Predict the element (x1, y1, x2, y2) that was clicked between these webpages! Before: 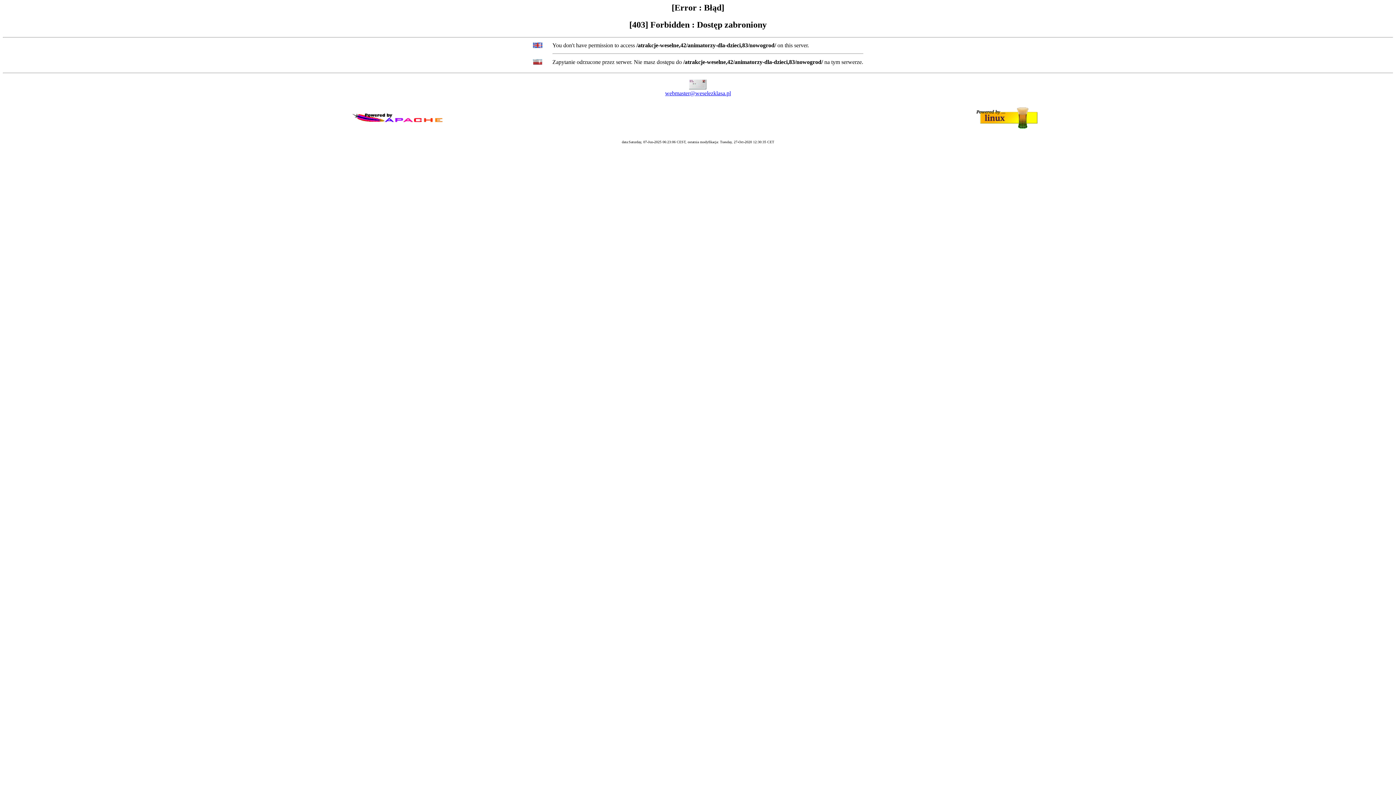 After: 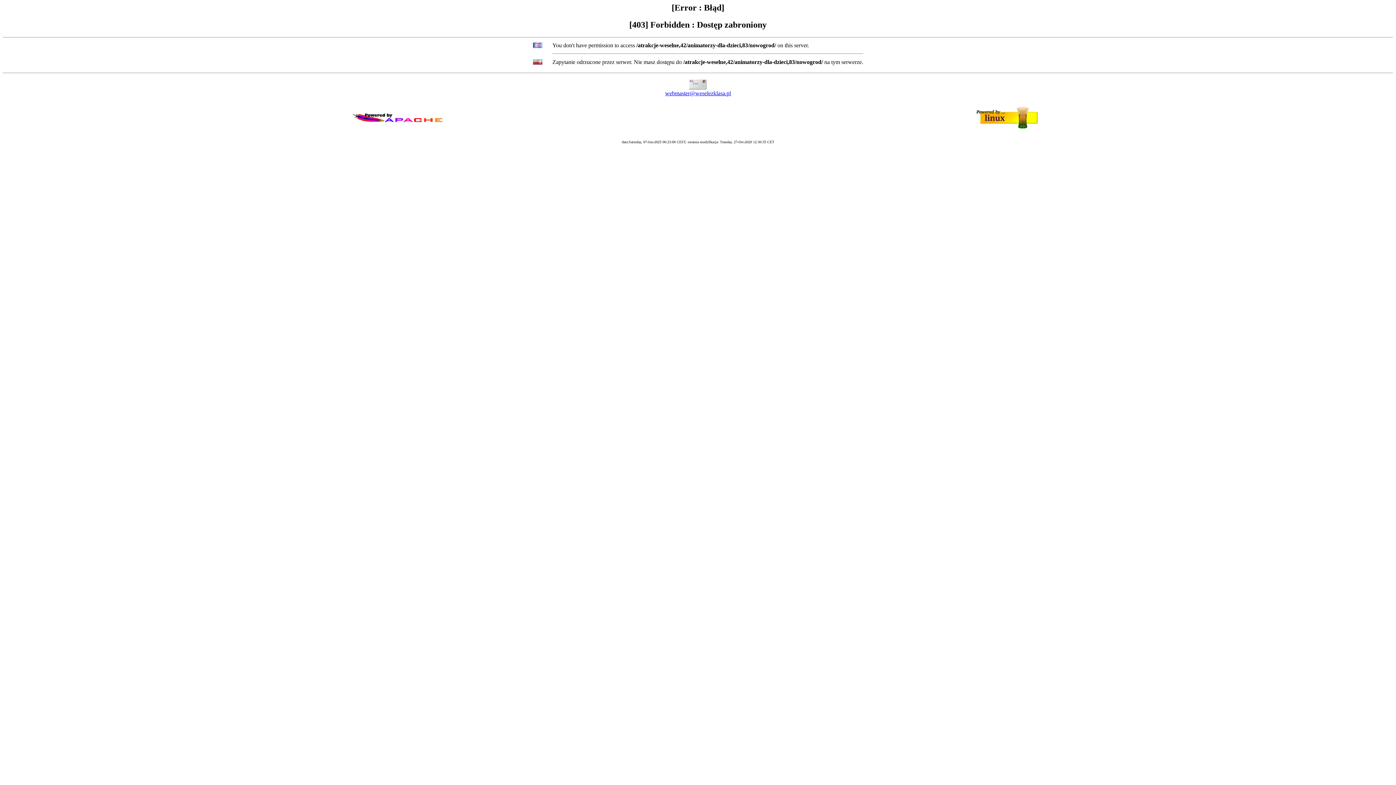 Action: label: webmaster@weselezklasa.pl bbox: (665, 90, 731, 96)